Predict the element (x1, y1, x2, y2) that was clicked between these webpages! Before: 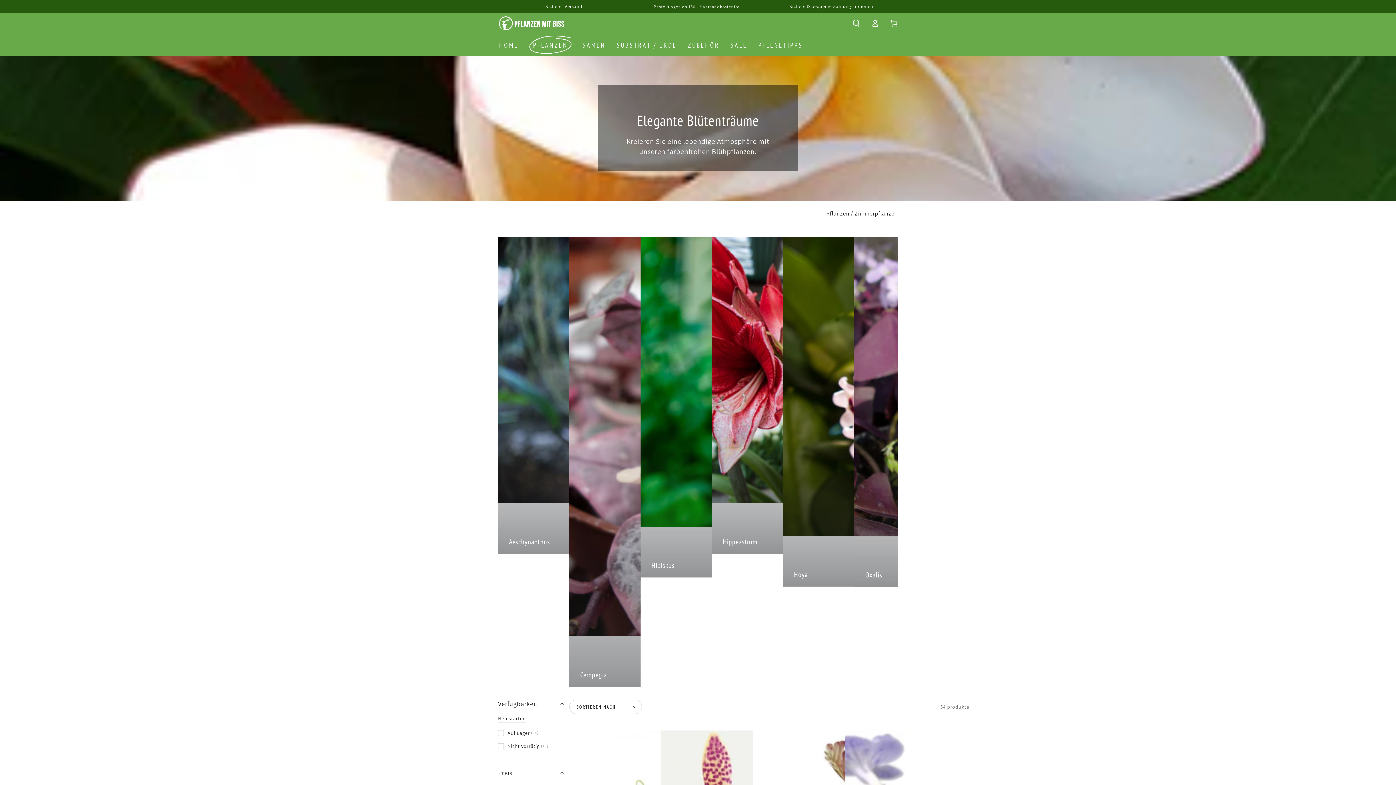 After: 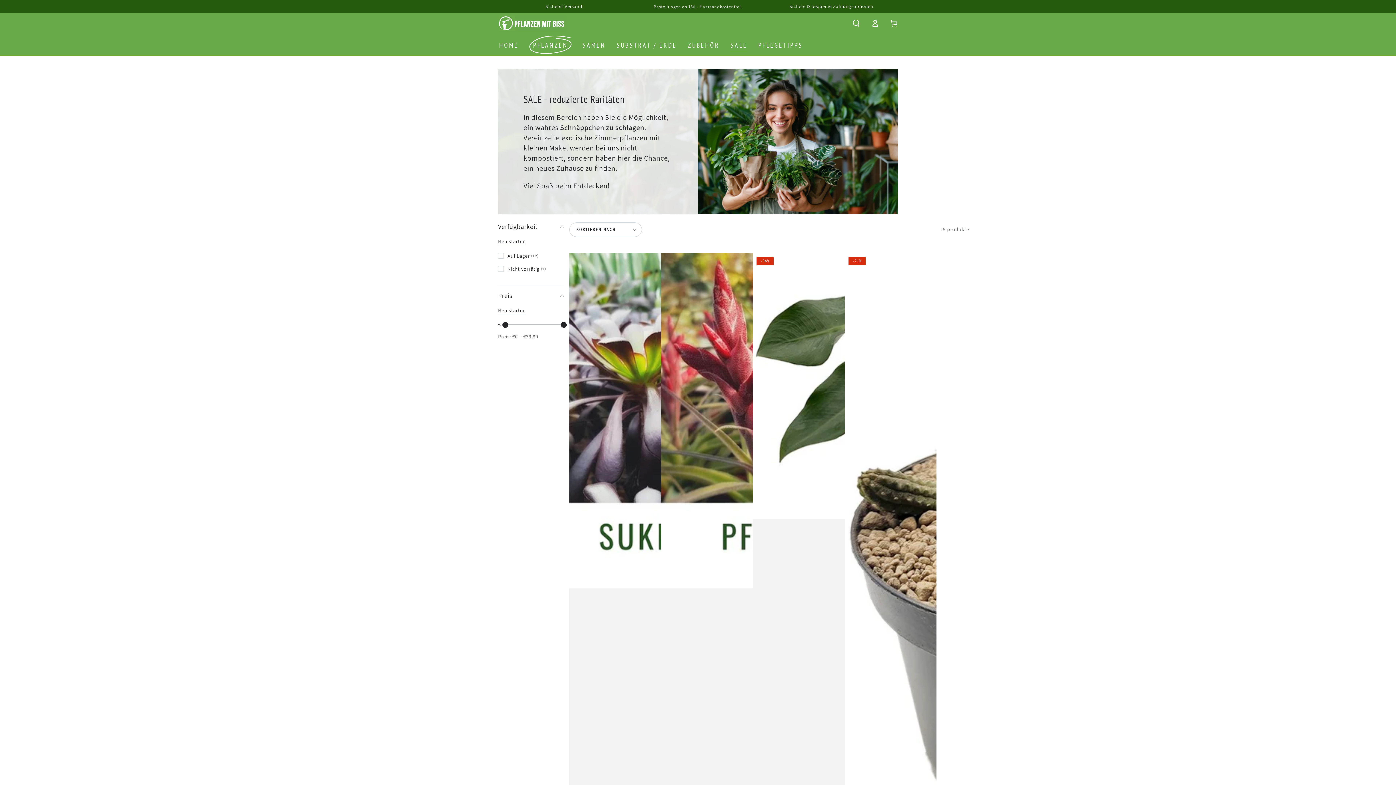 Action: bbox: (725, 35, 753, 55) label: SALE